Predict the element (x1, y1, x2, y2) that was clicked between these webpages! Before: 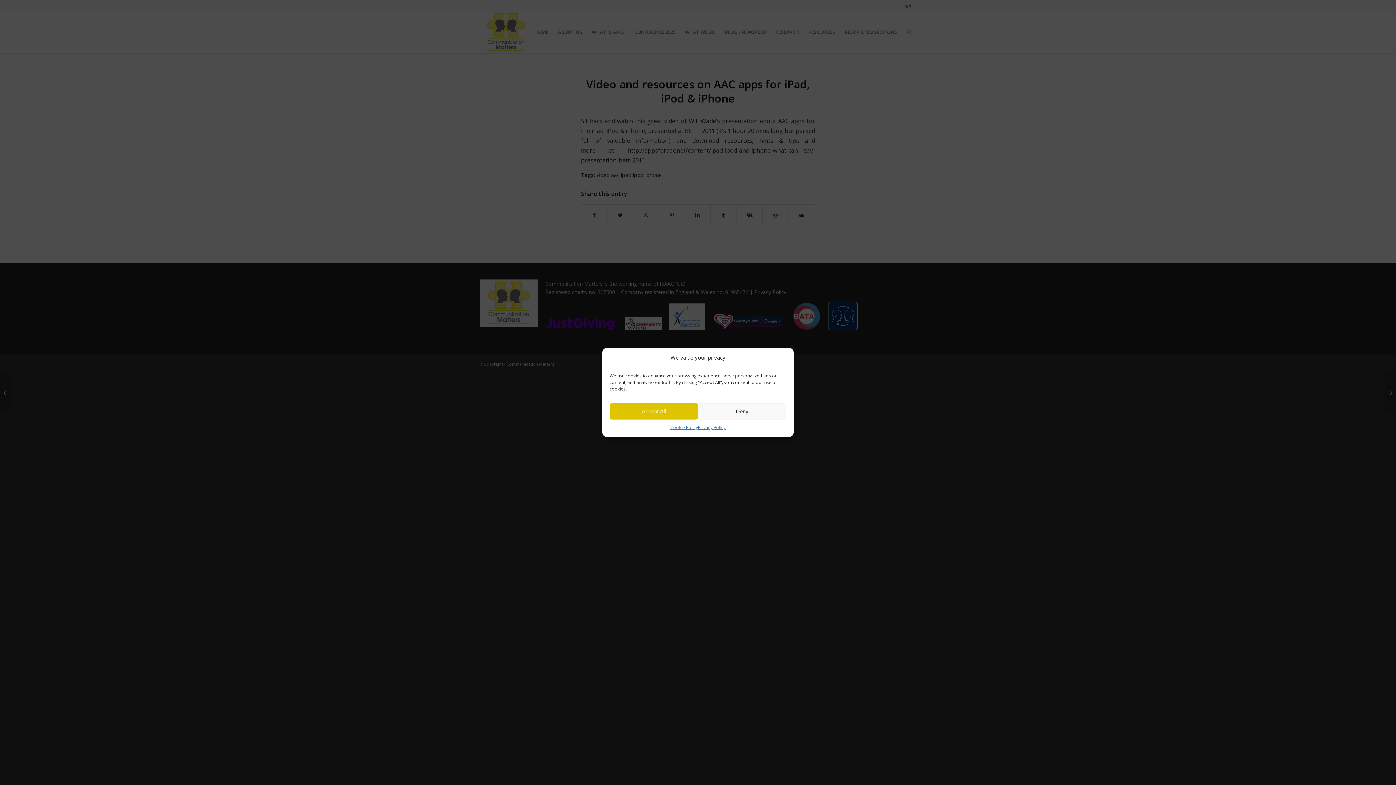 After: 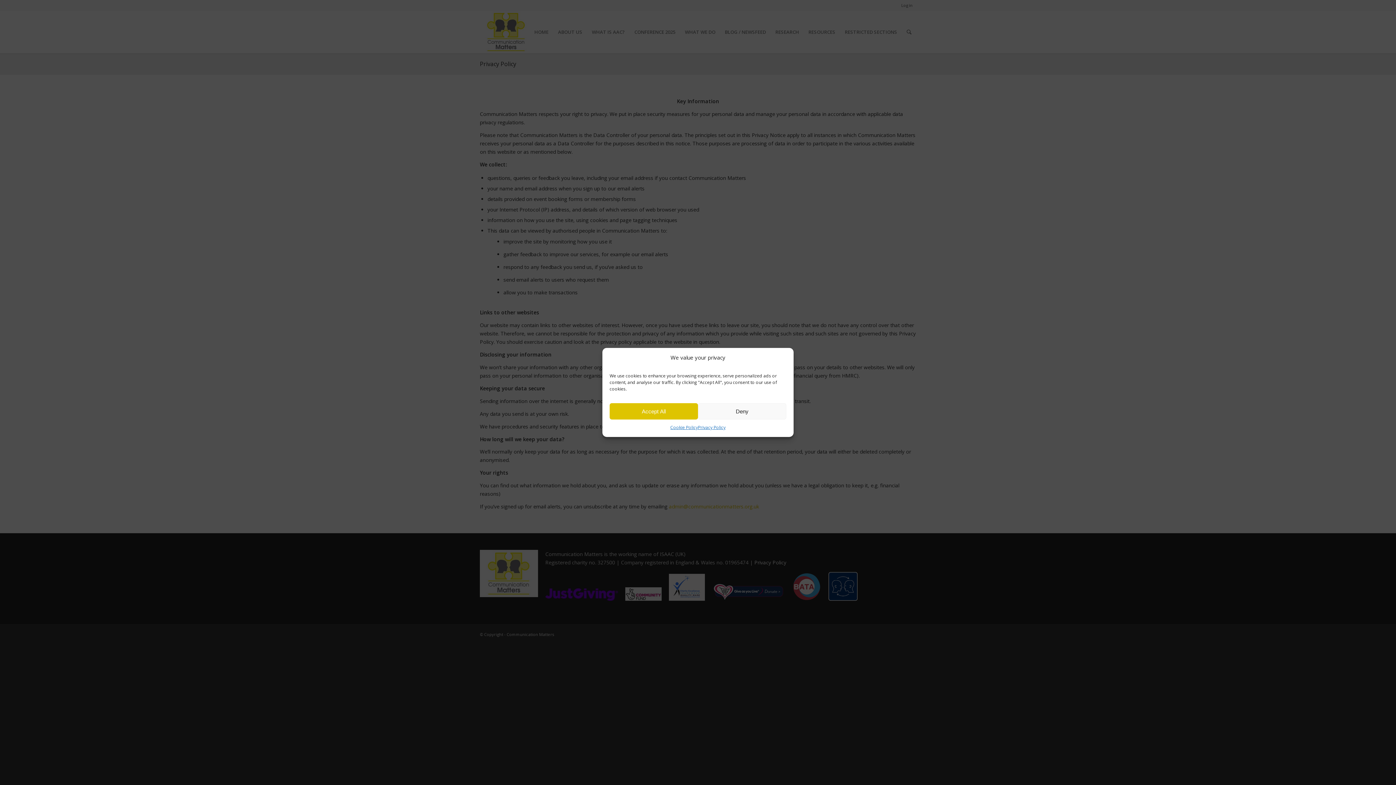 Action: bbox: (698, 423, 725, 431) label: Privacy Policy